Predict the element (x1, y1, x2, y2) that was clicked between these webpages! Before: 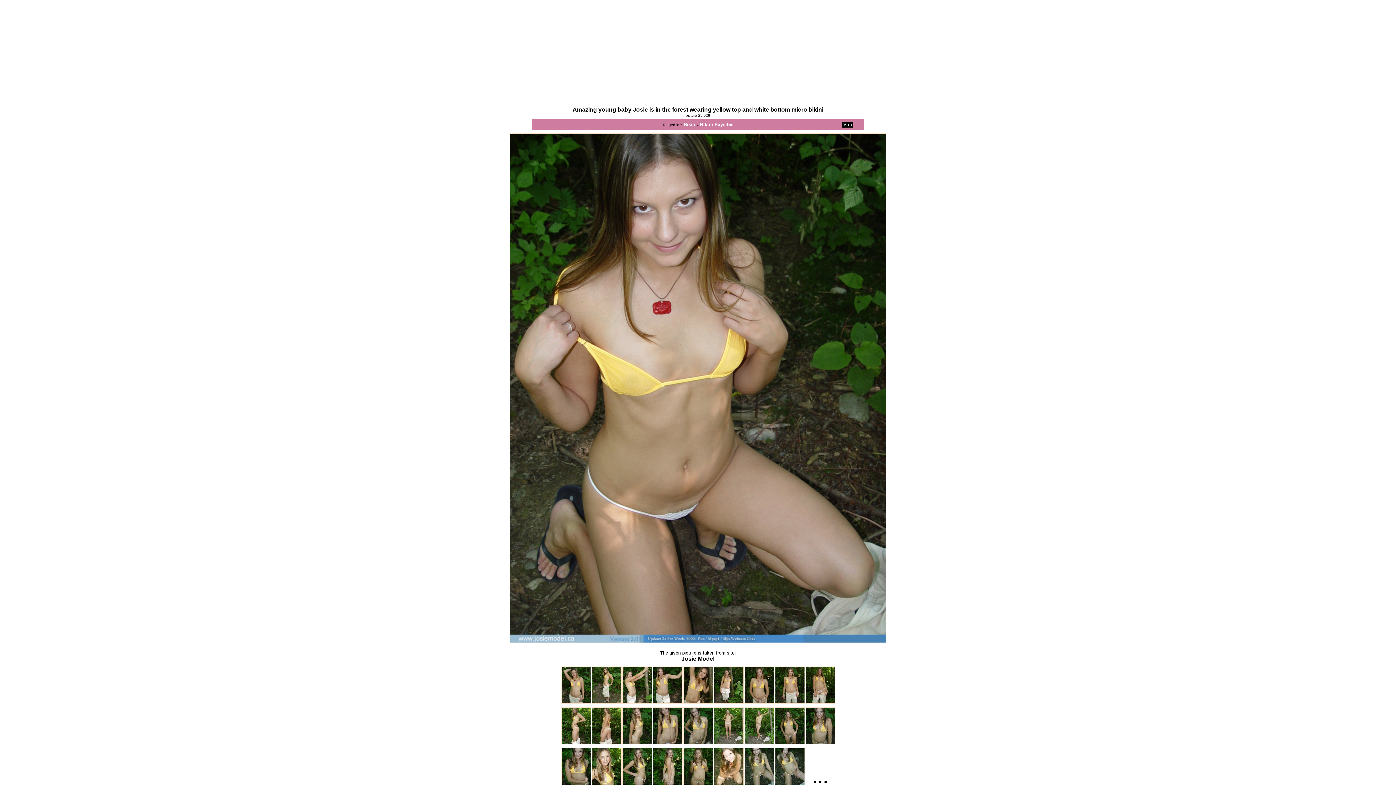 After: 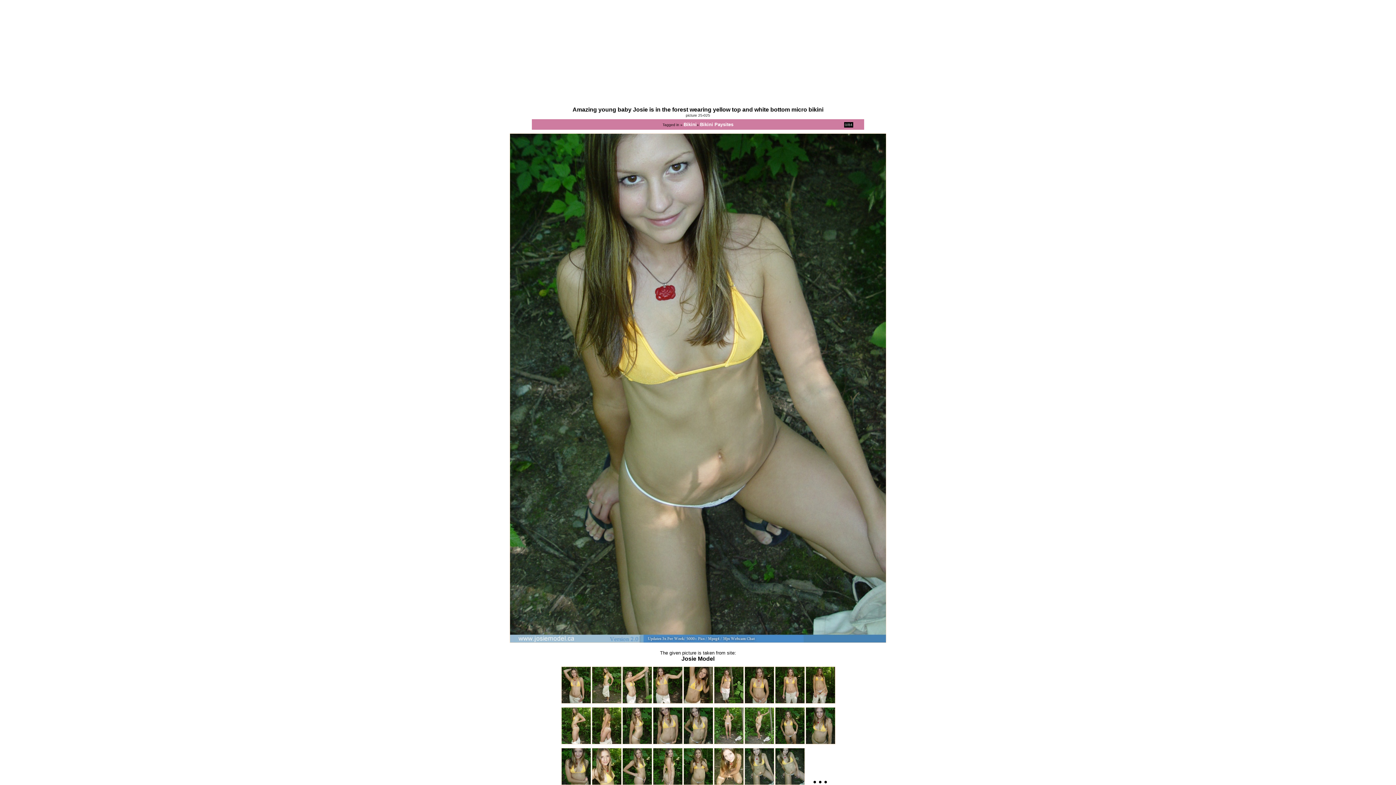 Action: bbox: (744, 777, 774, 787)